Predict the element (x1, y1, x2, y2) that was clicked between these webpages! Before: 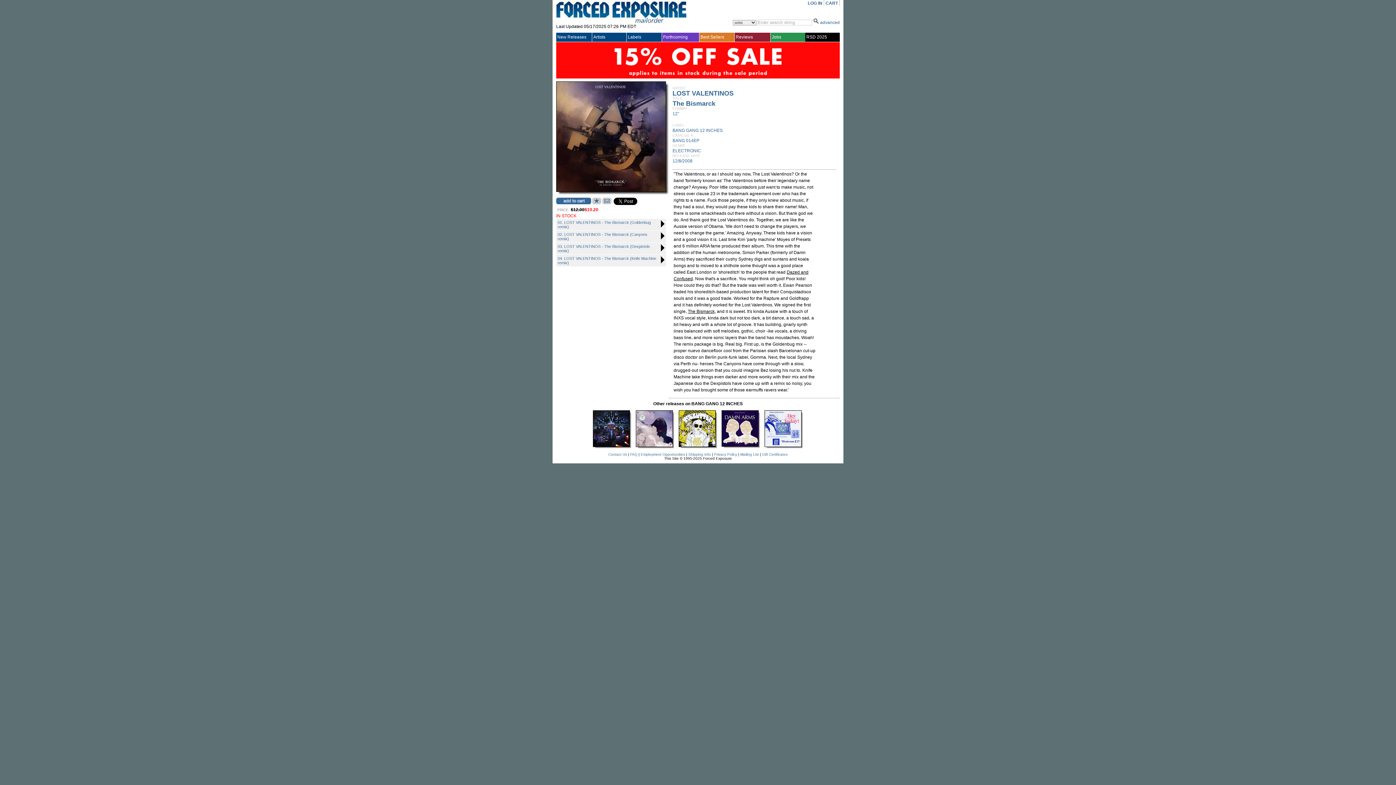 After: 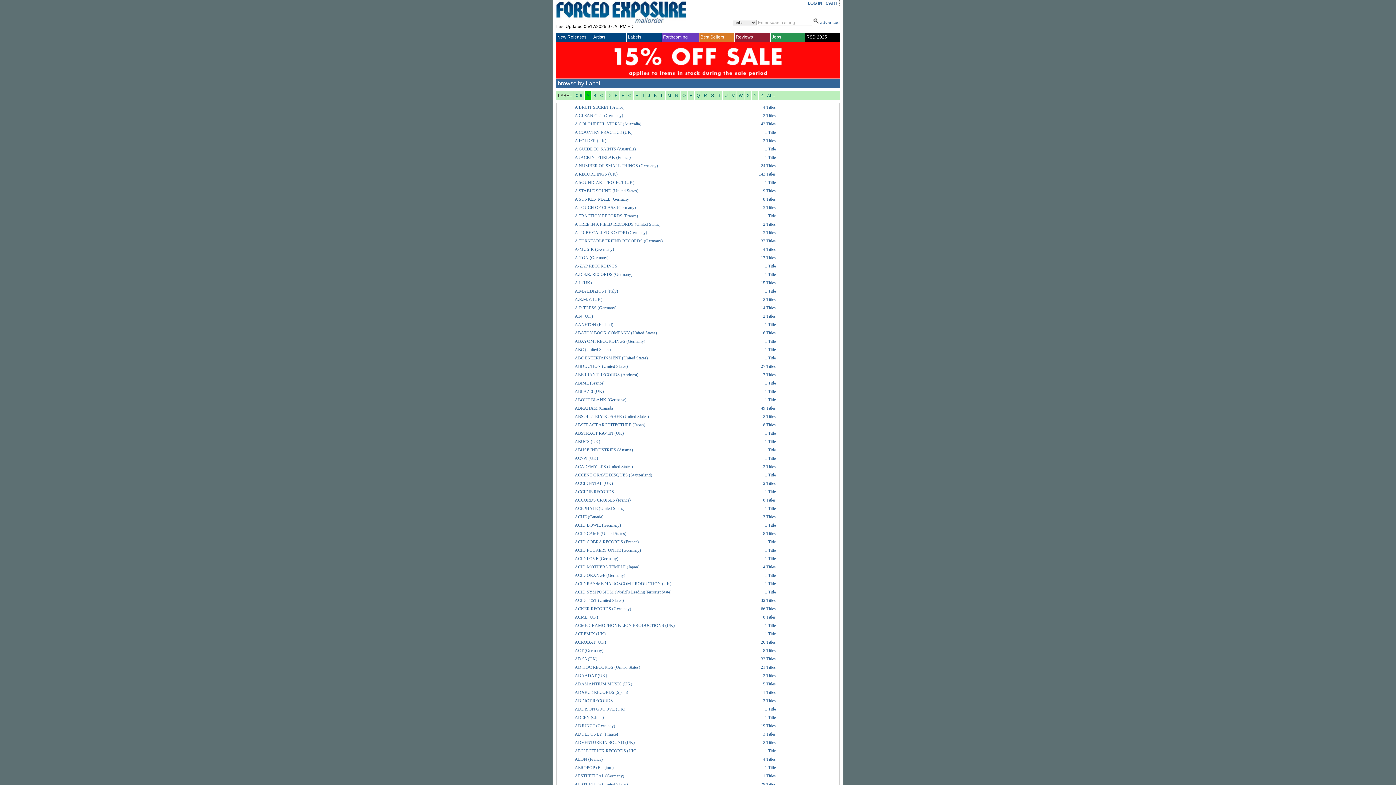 Action: label: Labels bbox: (628, 34, 661, 39)